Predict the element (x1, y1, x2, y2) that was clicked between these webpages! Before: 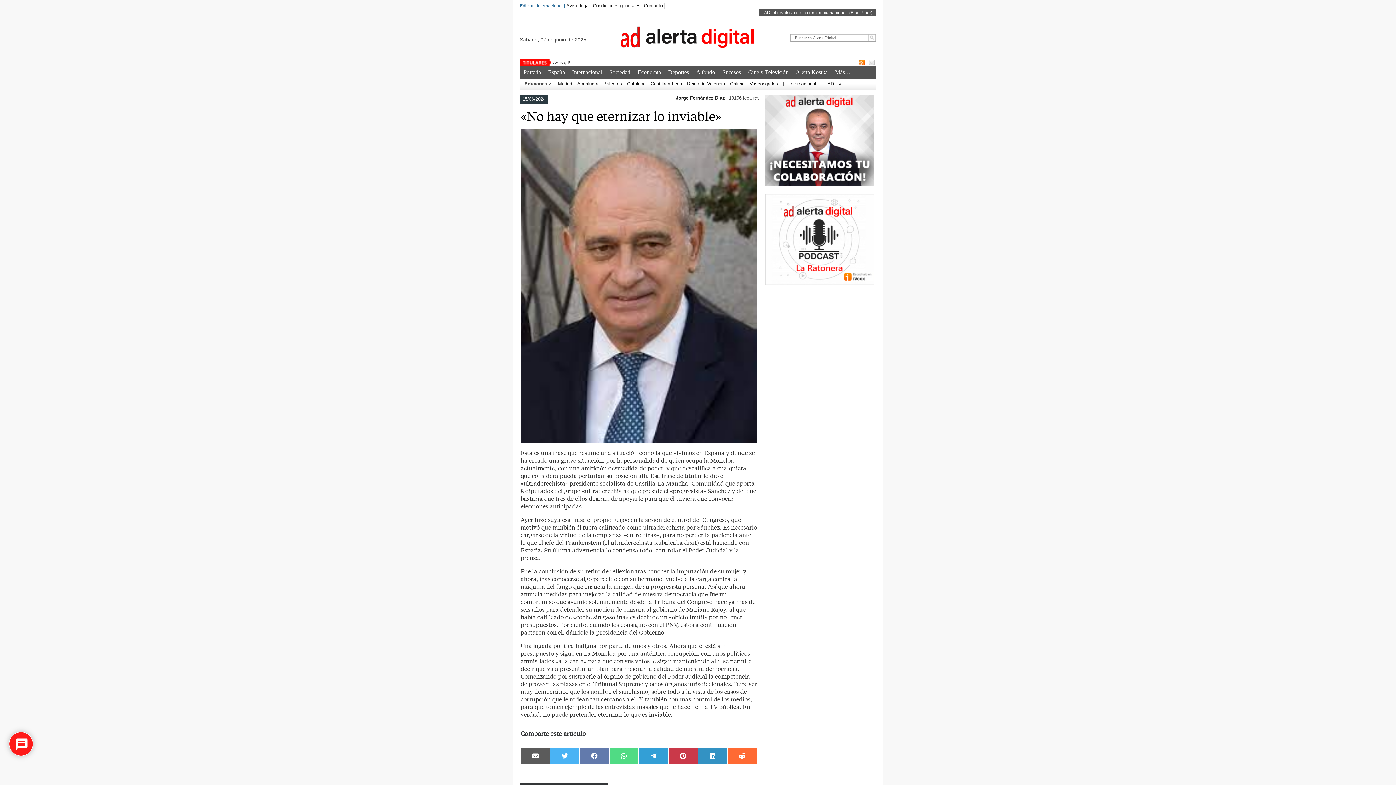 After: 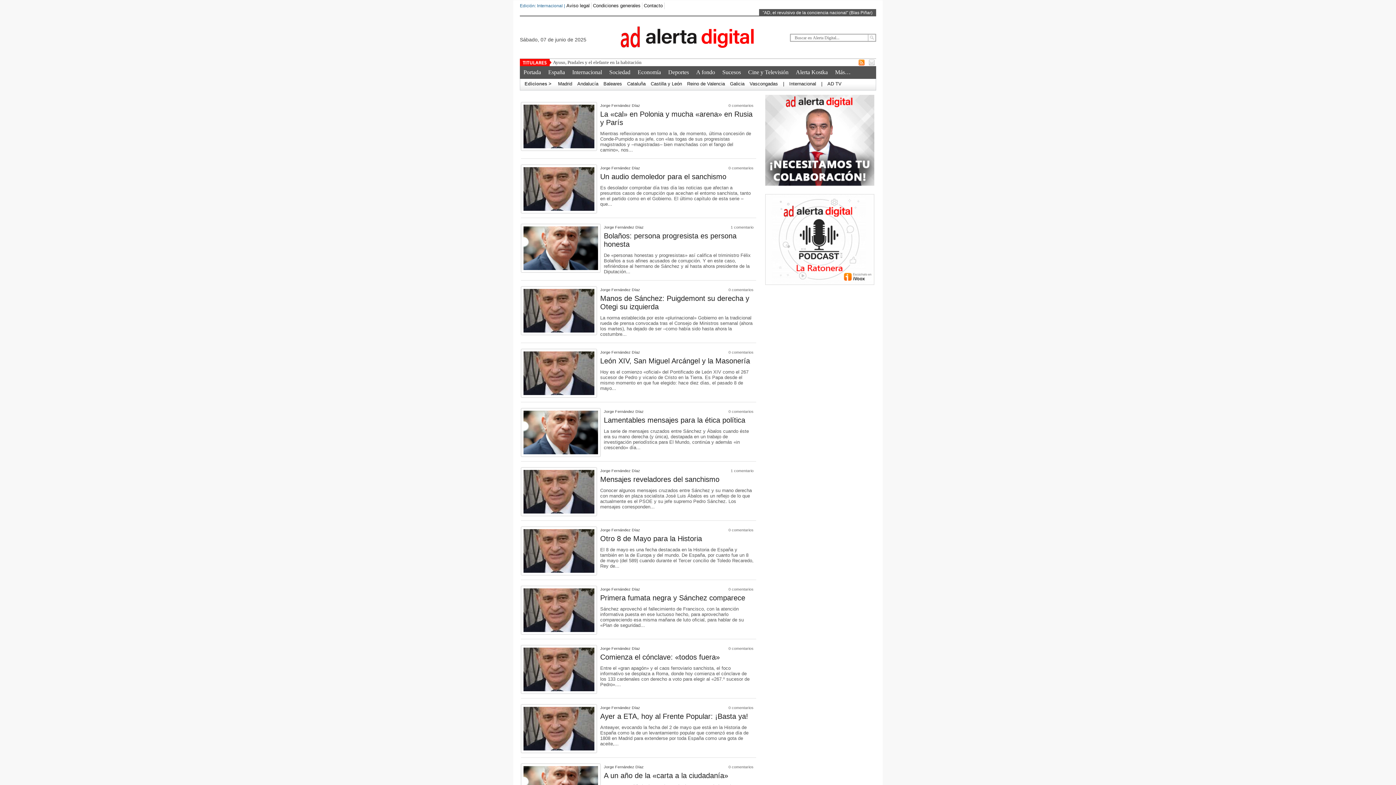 Action: label: Jorge Fernández Díaz  bbox: (676, 95, 726, 100)